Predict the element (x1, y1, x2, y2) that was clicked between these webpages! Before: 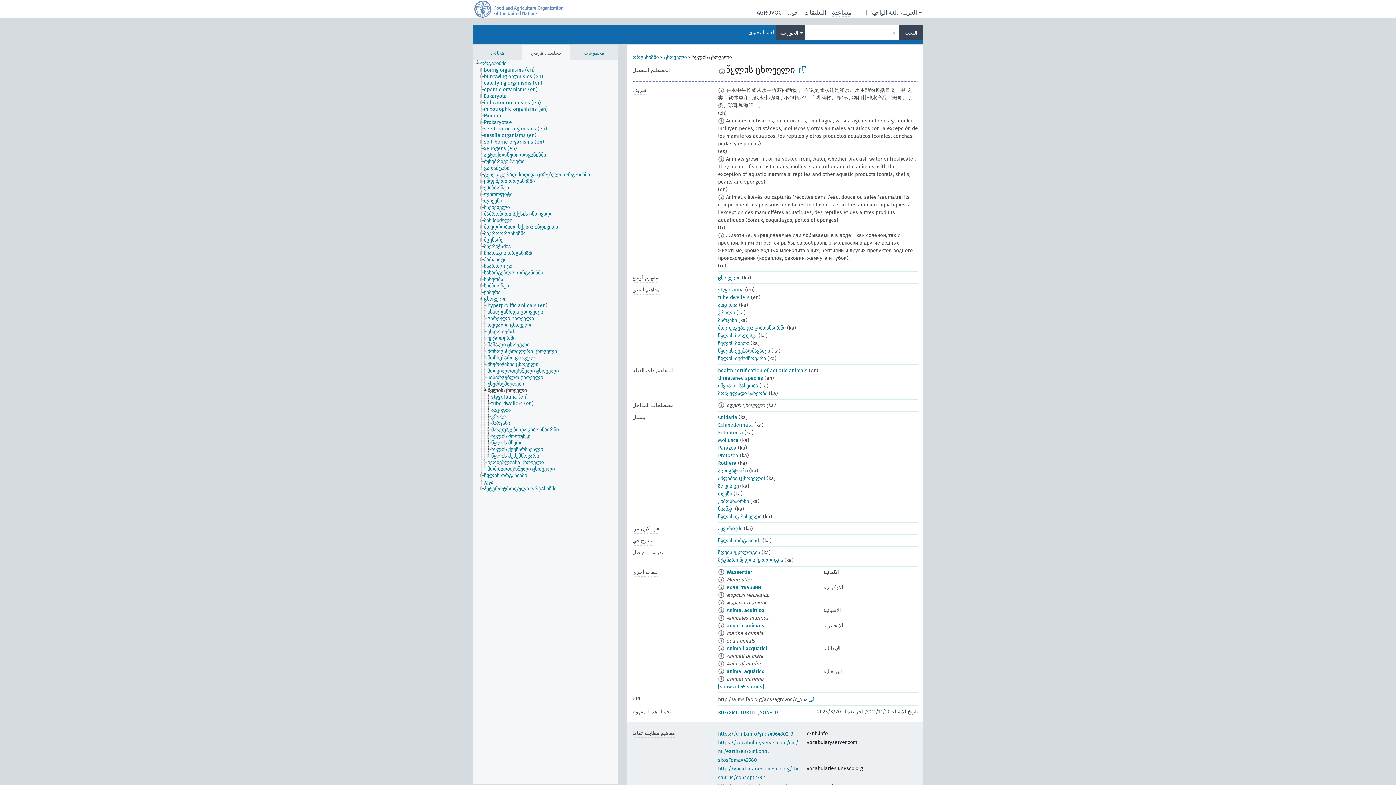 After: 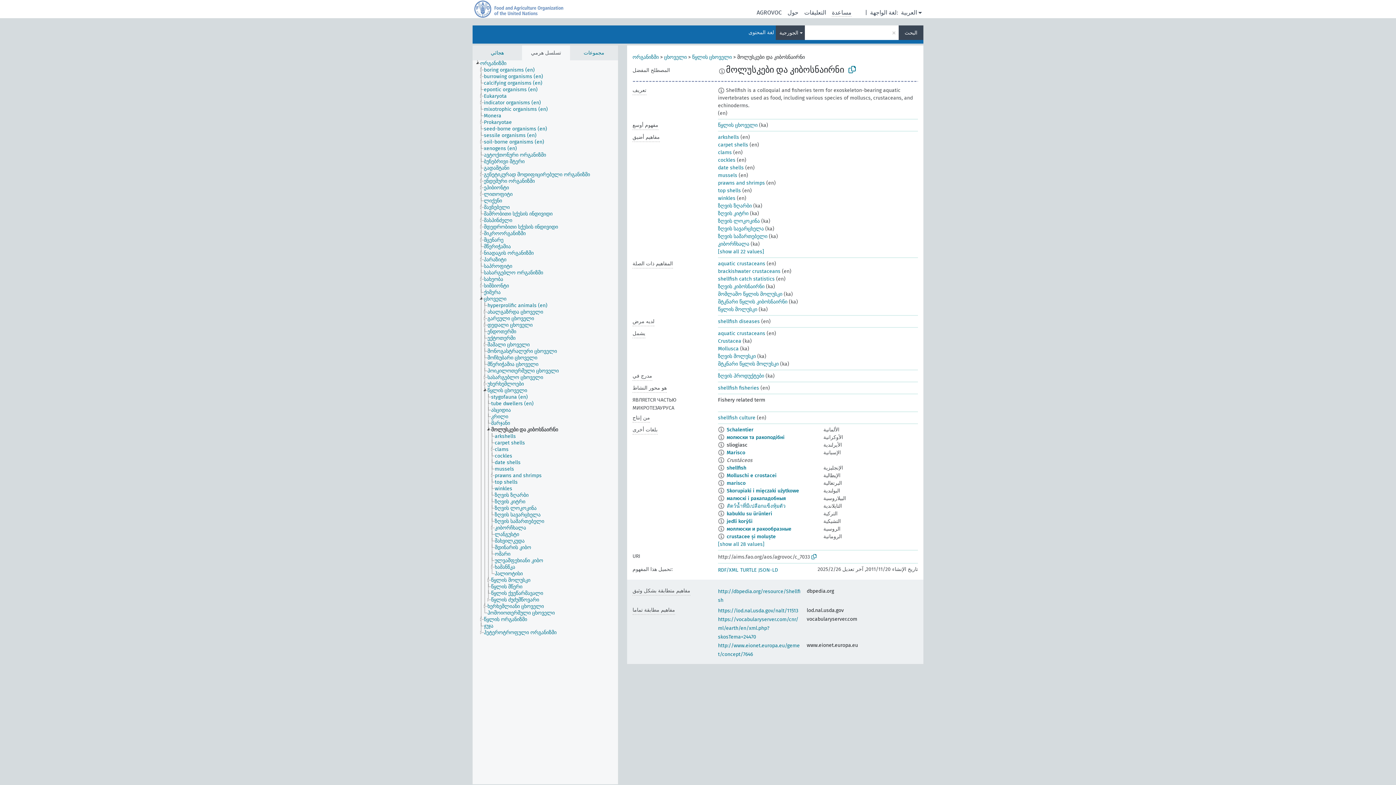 Action: bbox: (490, 426, 565, 433) label: მოლუსკები და კიბოსნაირნი